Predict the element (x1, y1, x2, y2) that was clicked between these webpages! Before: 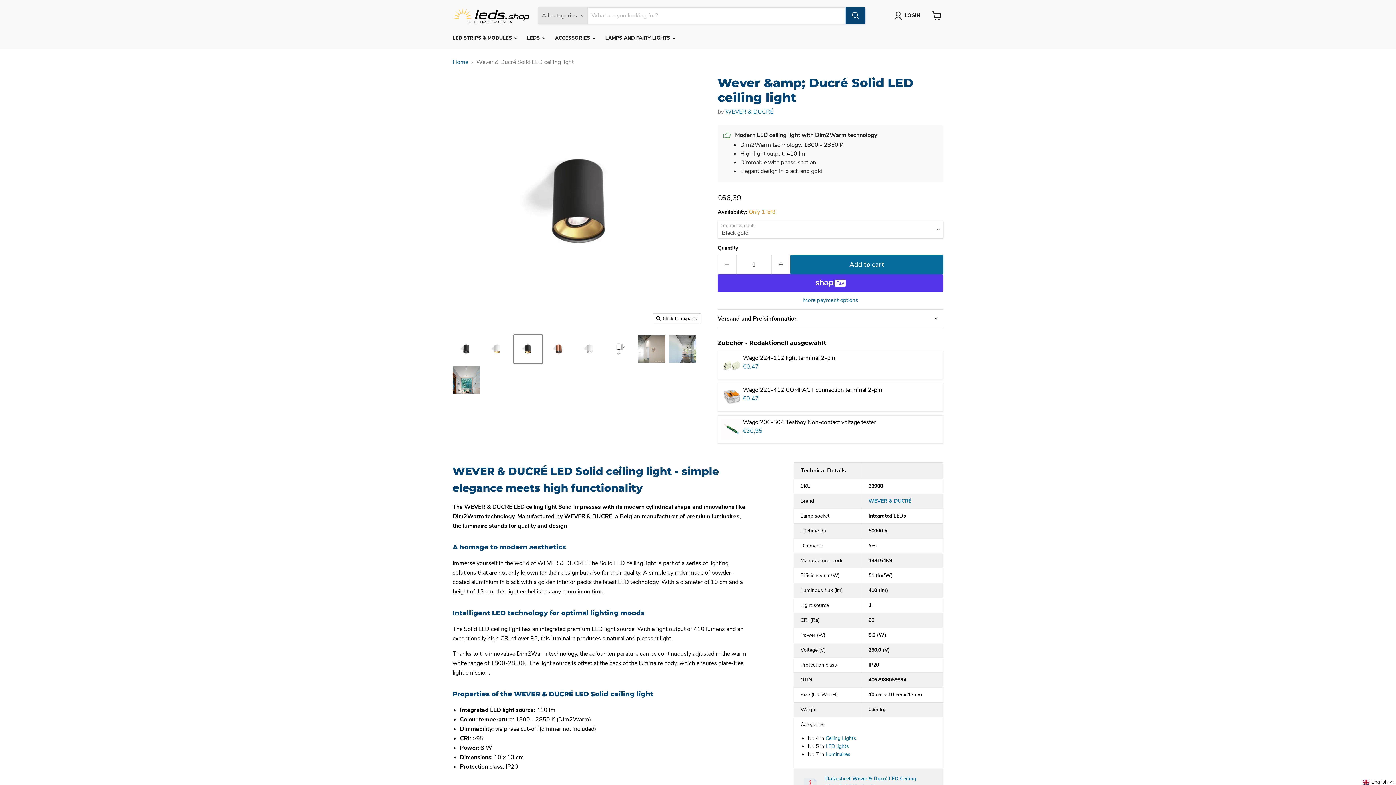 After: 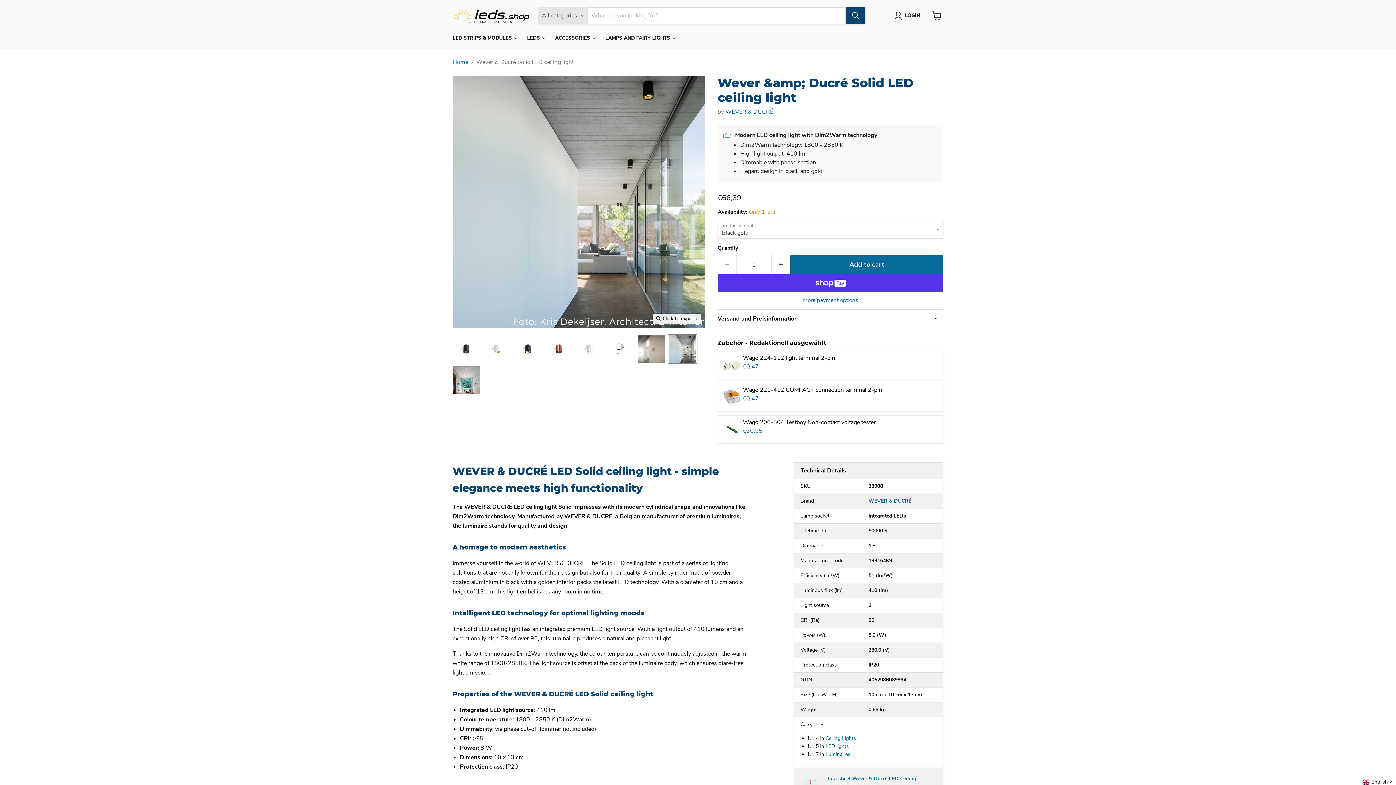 Action: bbox: (668, 335, 697, 363) label: Wever & Ducré LED-Deckenleuchte Solid pic8 thumbnail